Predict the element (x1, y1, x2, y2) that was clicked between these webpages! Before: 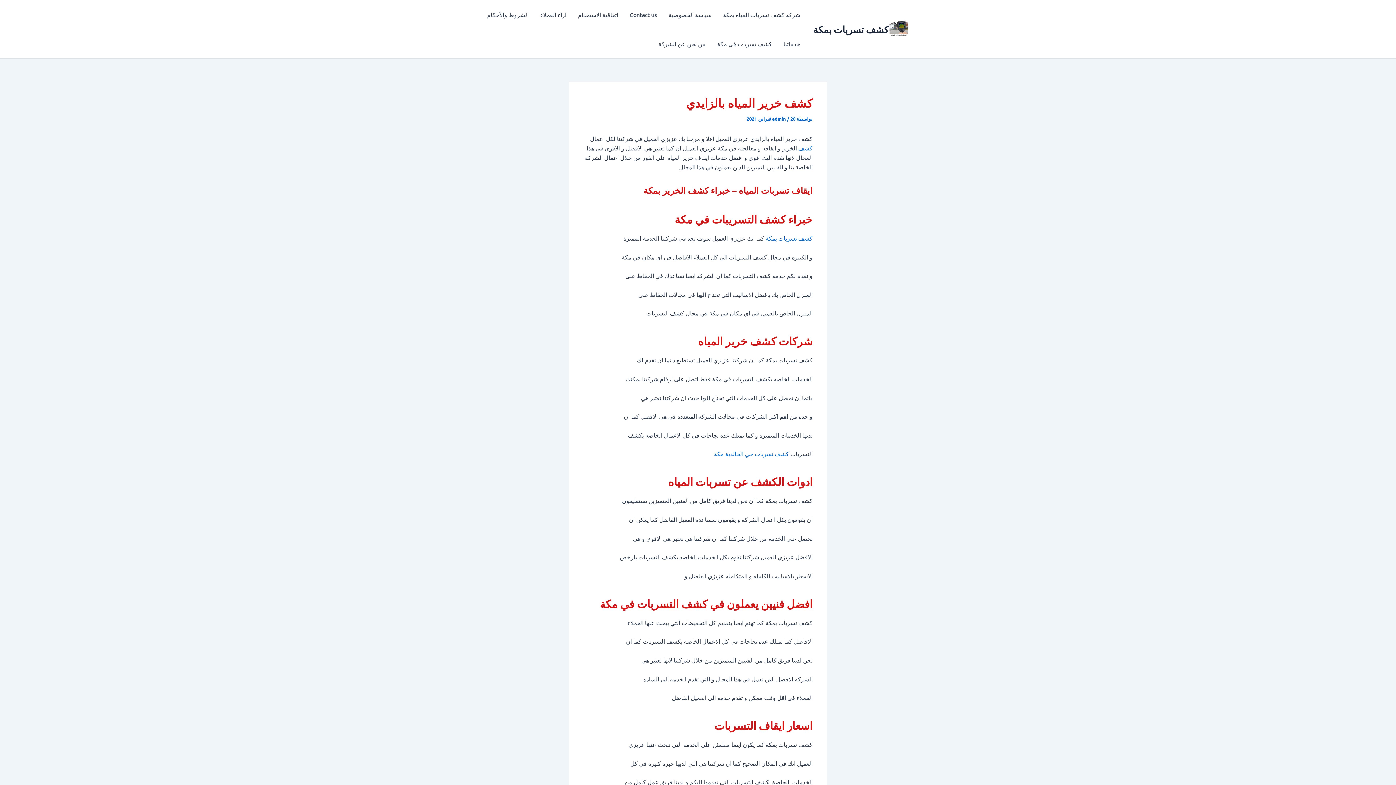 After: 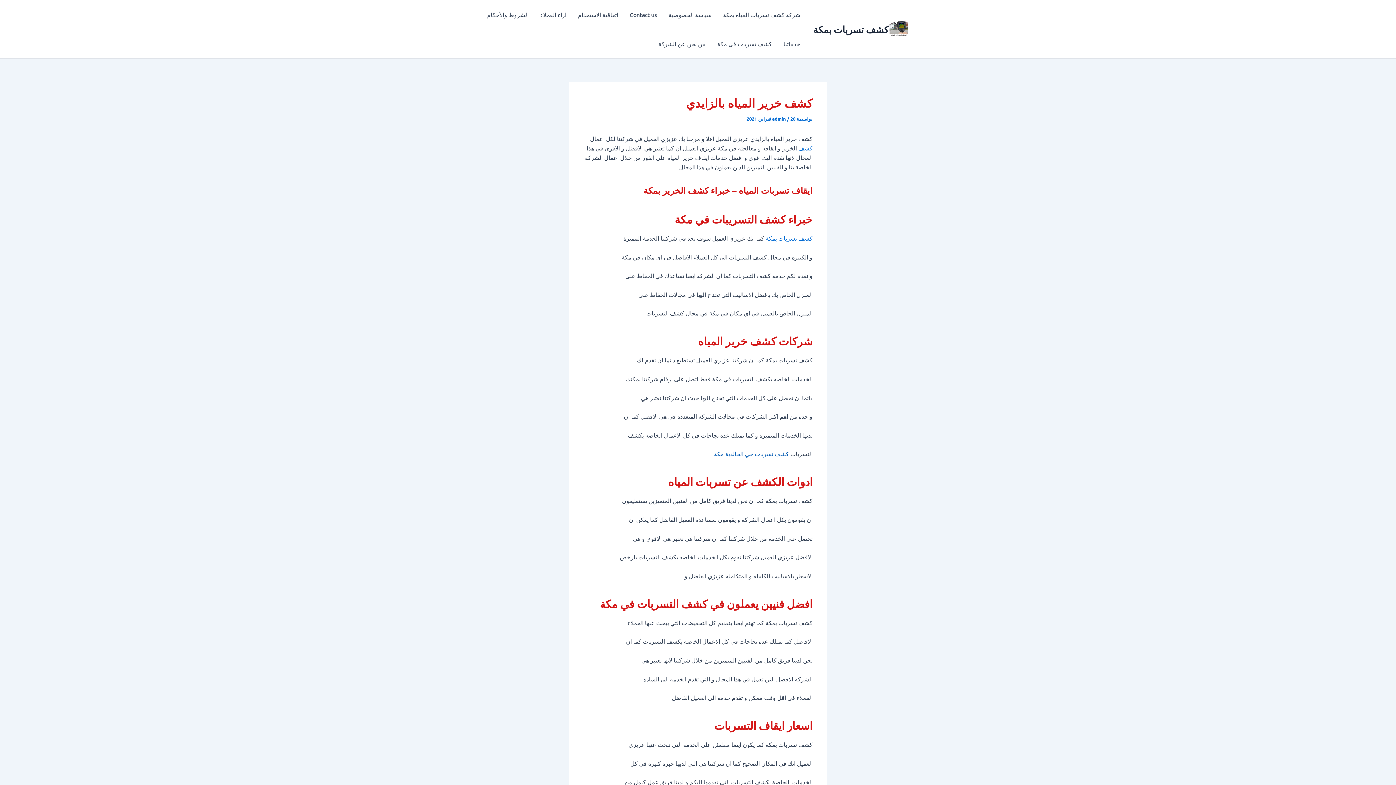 Action: bbox: (714, 450, 789, 457) label: كشف تسربات حي الخالدية مكة